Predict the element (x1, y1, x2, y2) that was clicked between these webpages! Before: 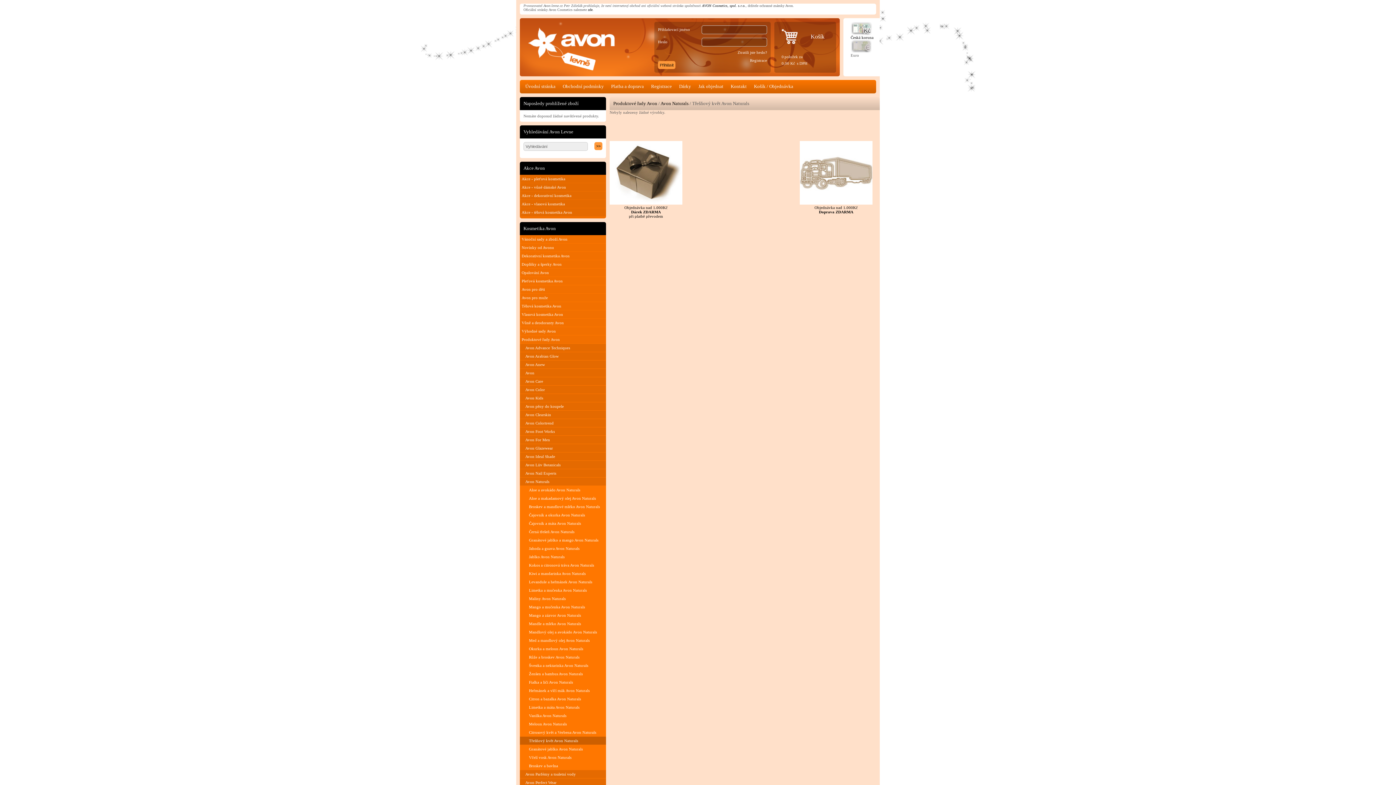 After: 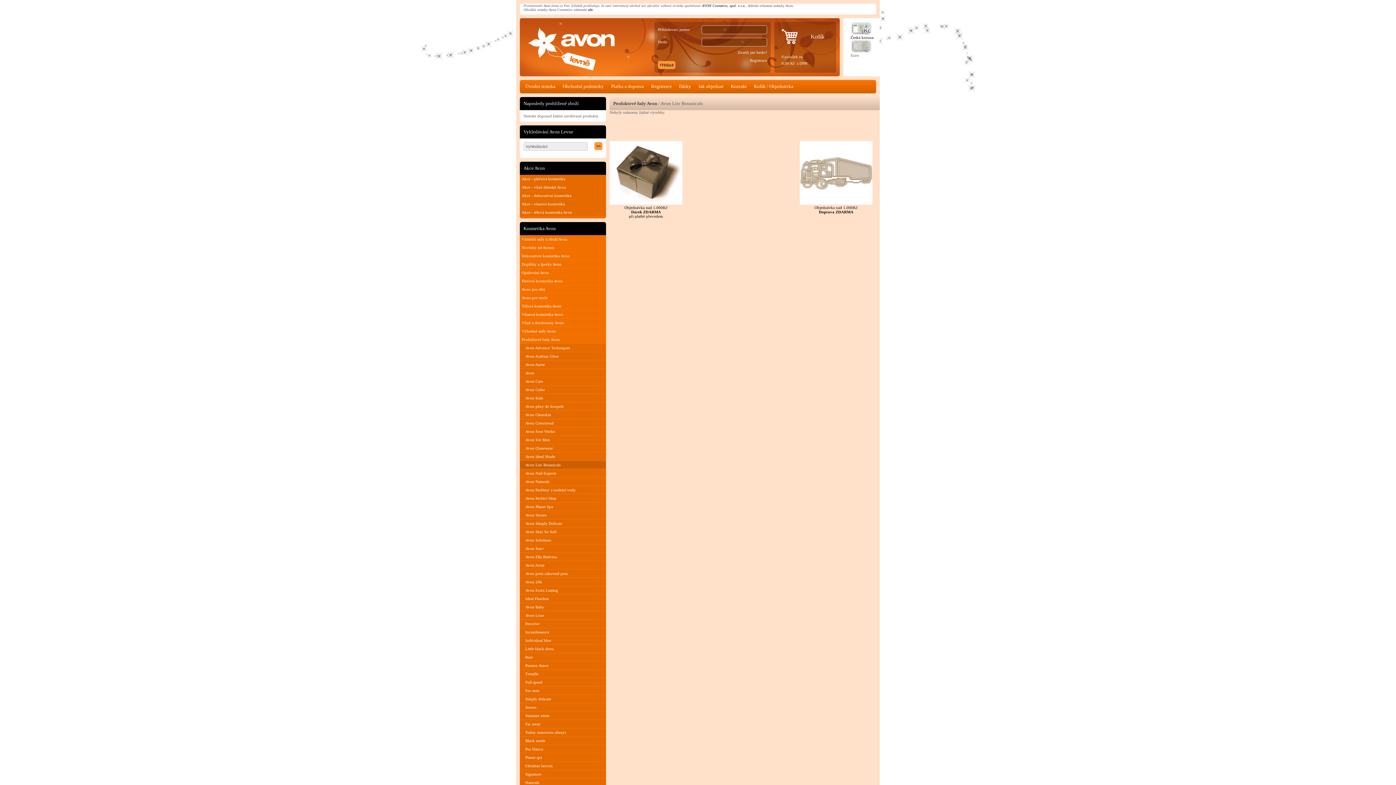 Action: bbox: (520, 461, 606, 469) label: Avon Liiv Botanicals